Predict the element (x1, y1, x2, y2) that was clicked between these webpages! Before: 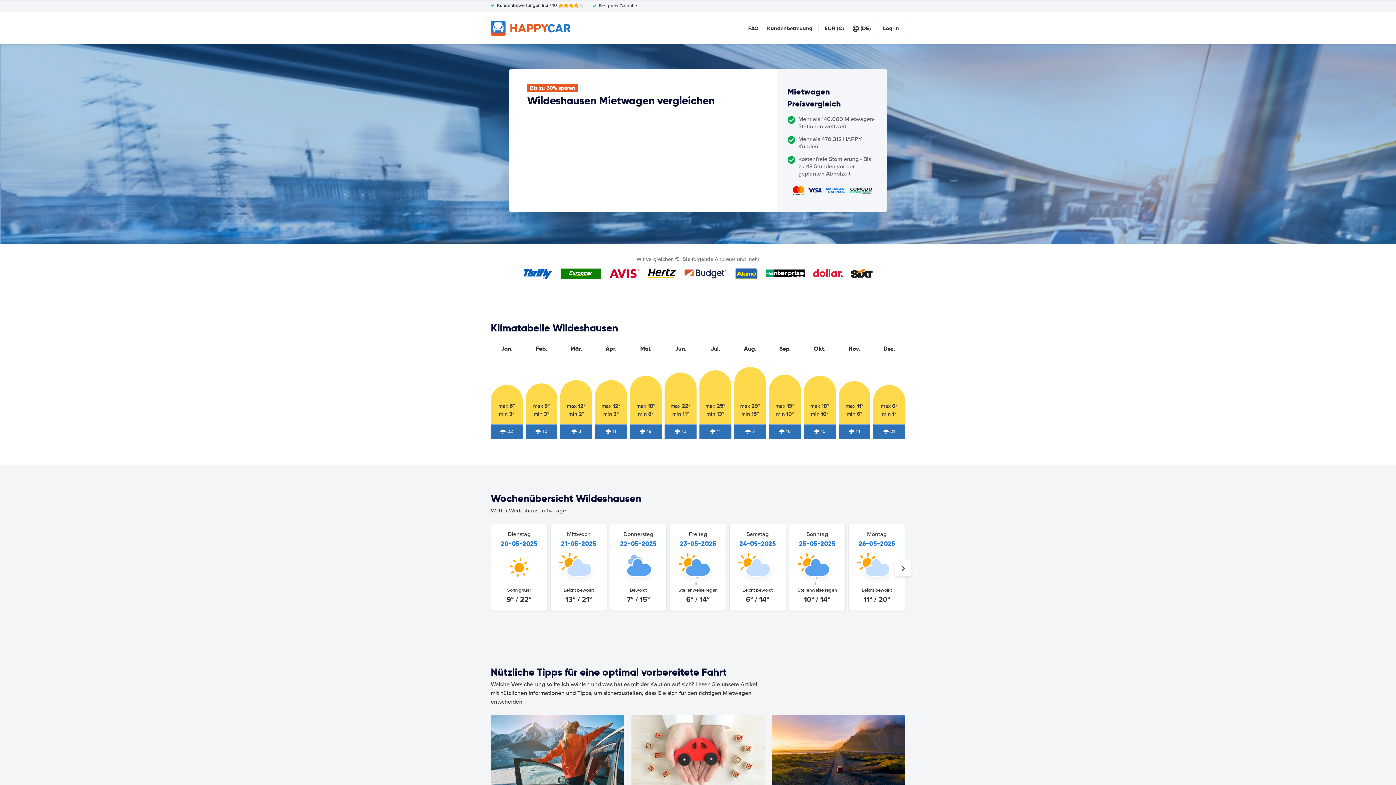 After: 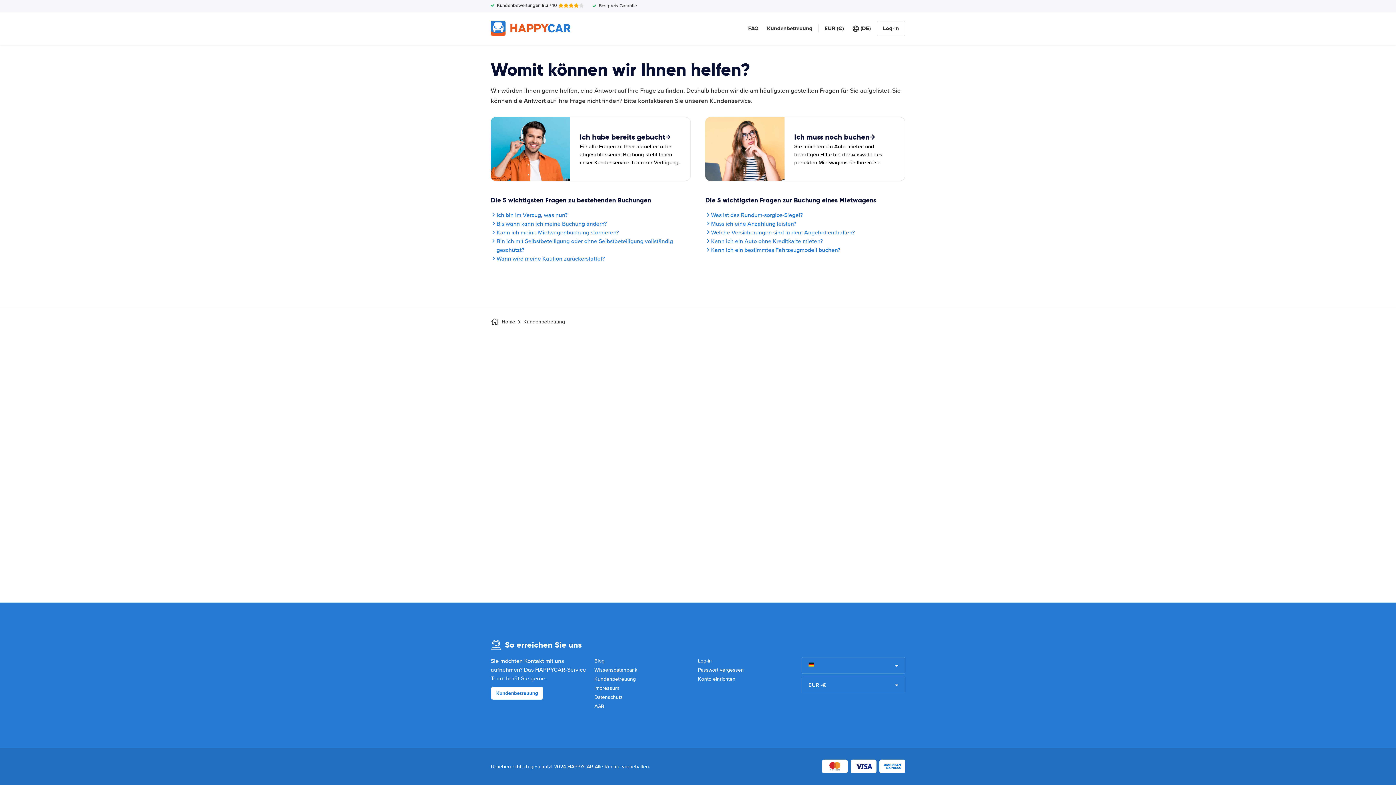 Action: bbox: (767, 24, 812, 32) label: Kundenbetreuung